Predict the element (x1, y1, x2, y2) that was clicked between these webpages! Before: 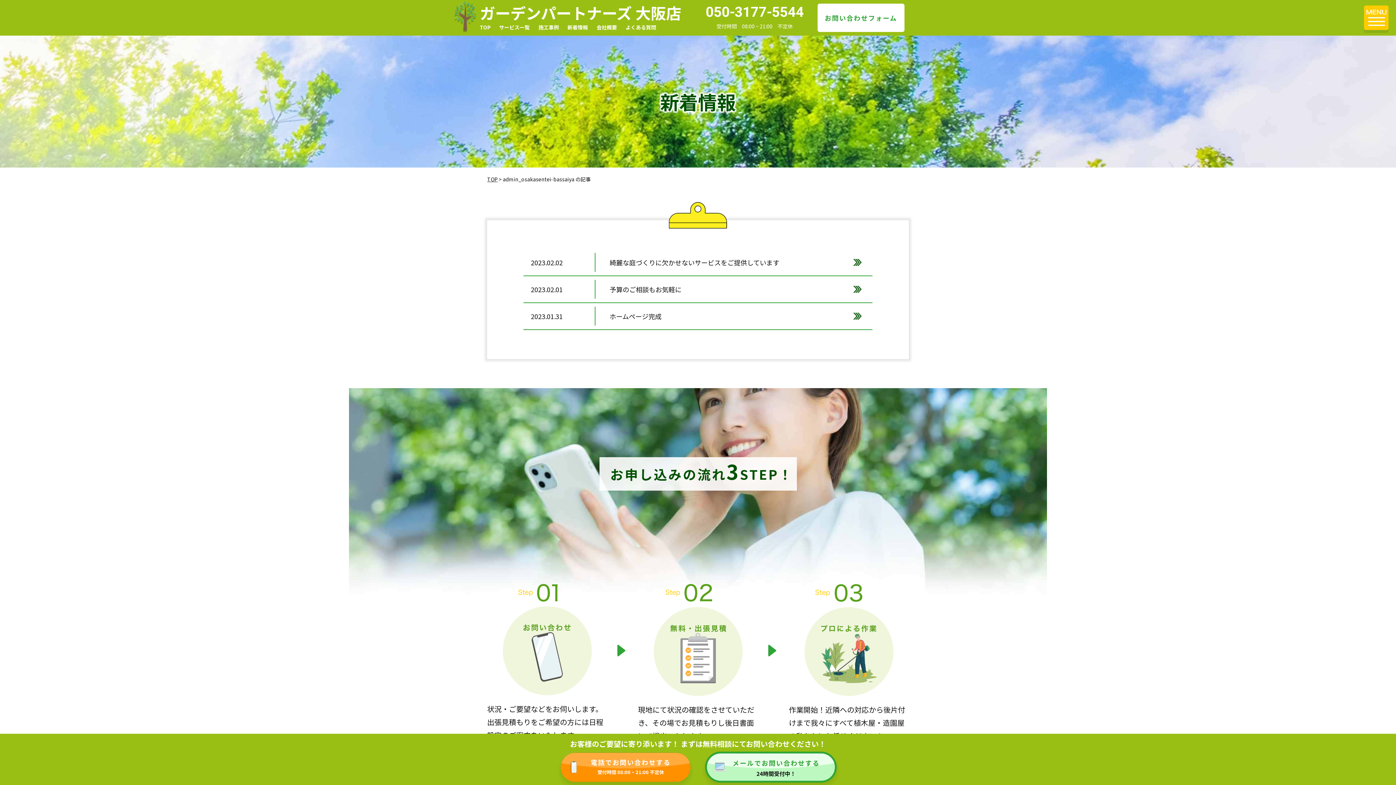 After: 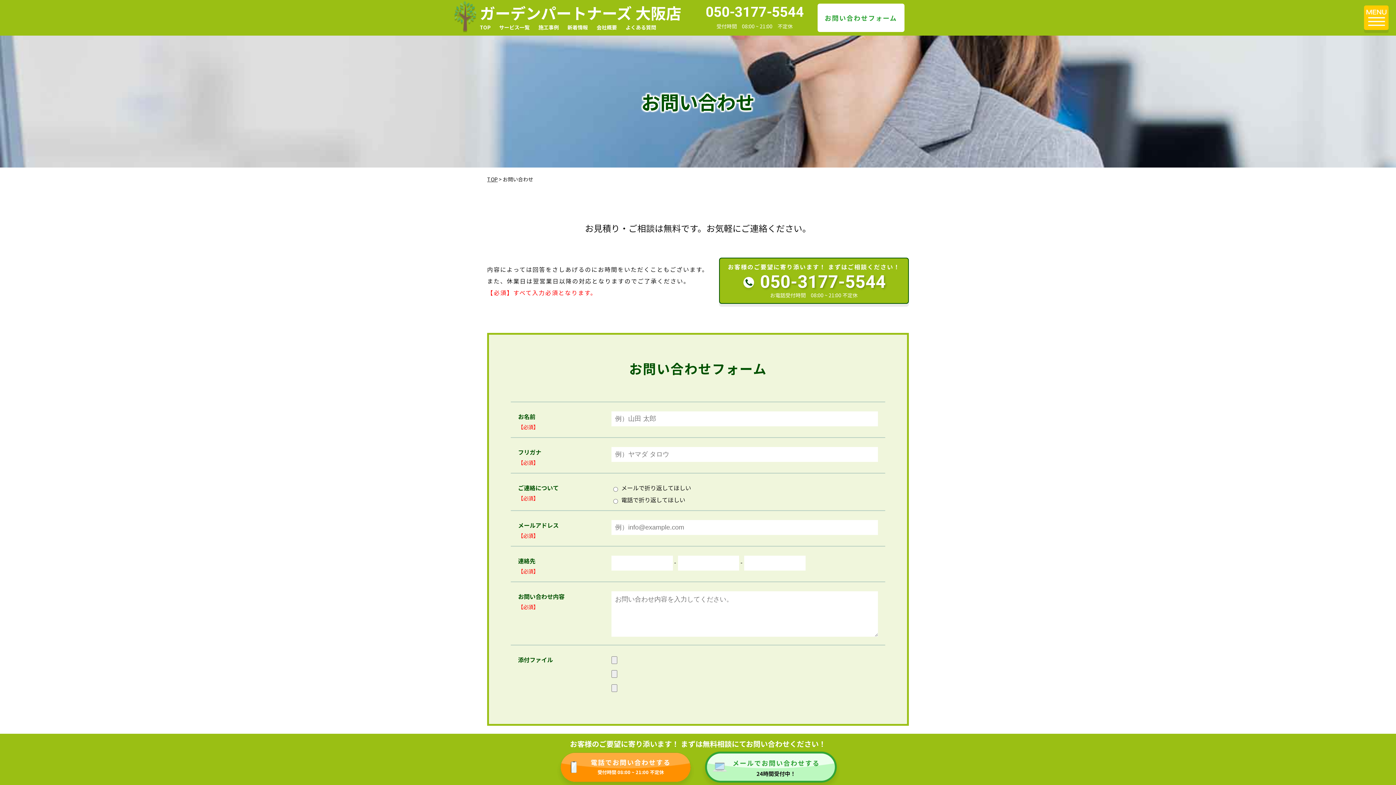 Action: label: お問い合わせフォーム bbox: (817, 3, 904, 32)